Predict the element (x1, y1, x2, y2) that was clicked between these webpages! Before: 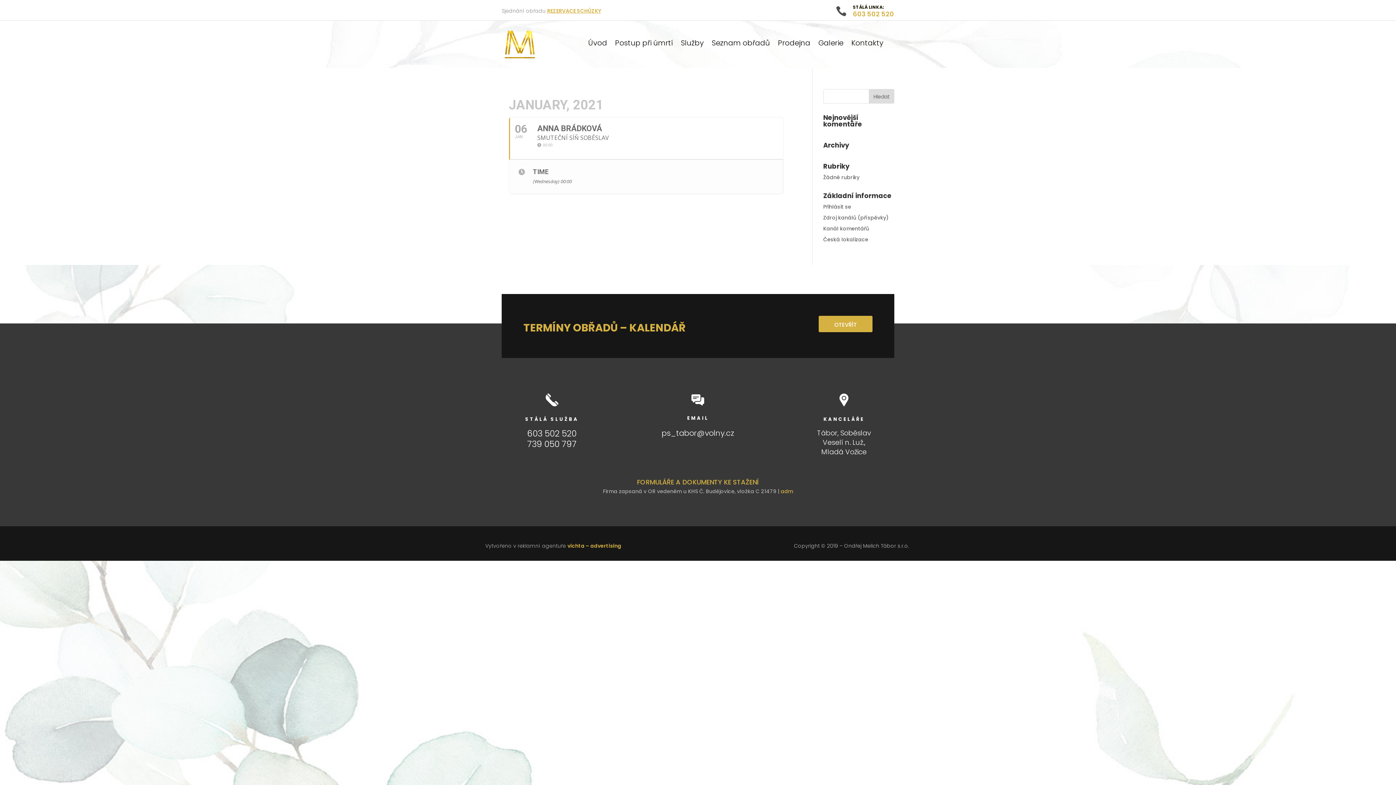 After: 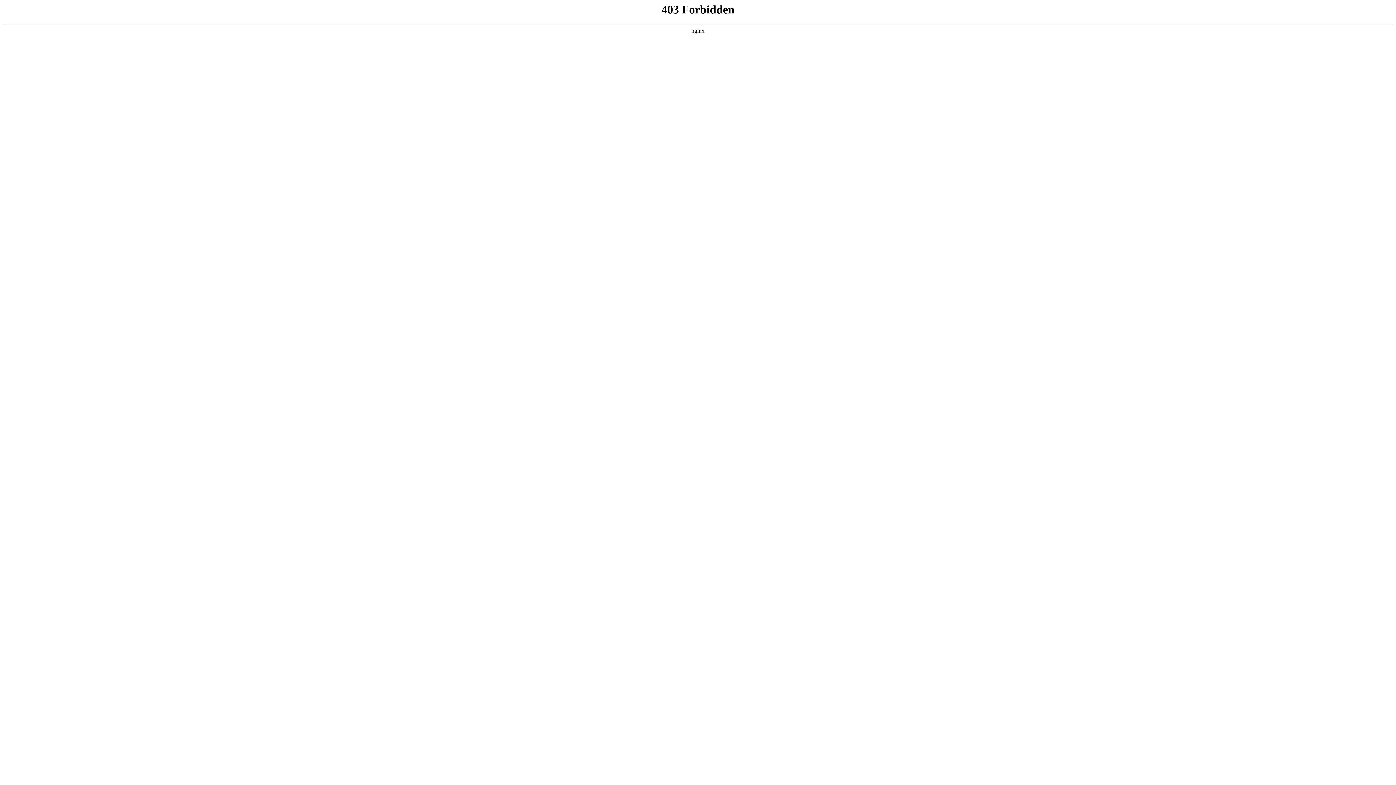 Action: bbox: (823, 236, 868, 243) label: Česká lokalizace